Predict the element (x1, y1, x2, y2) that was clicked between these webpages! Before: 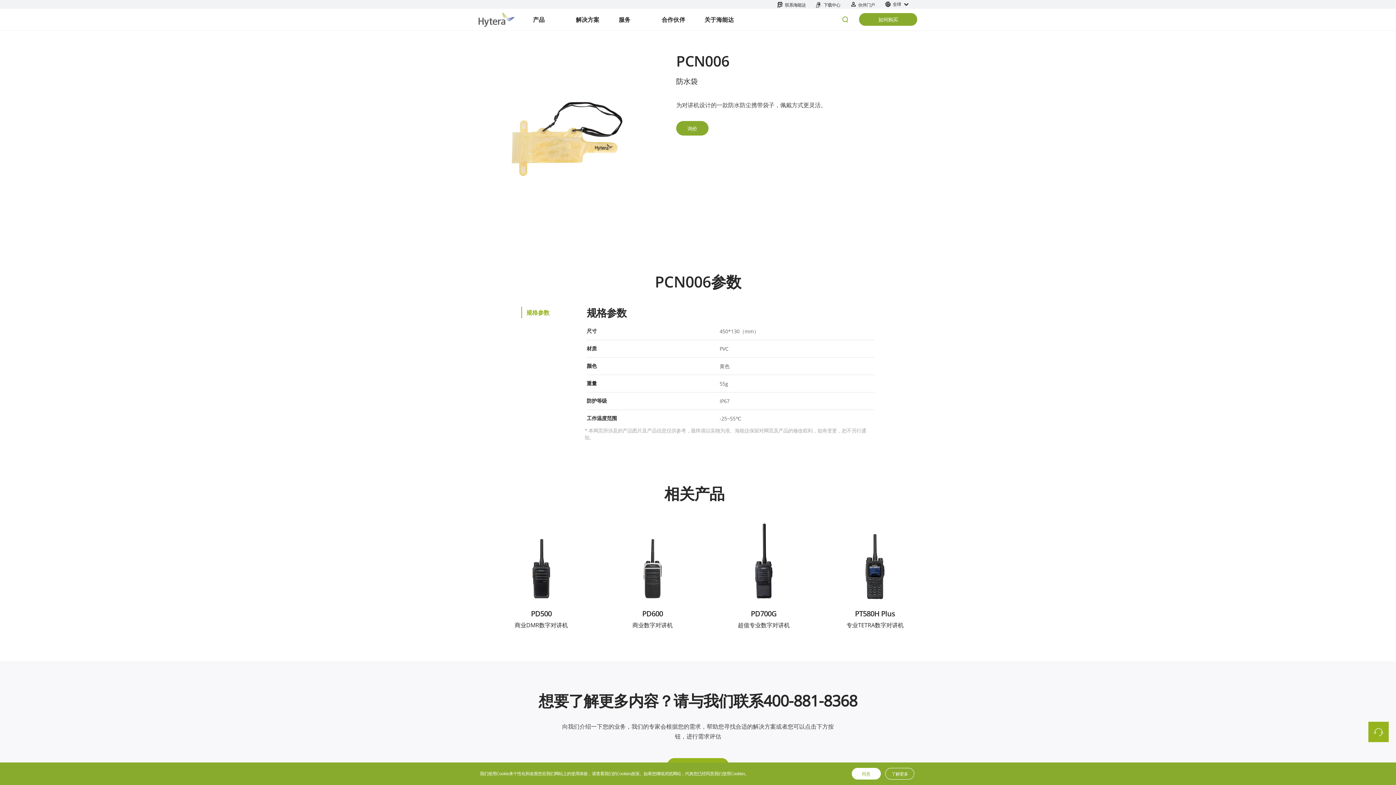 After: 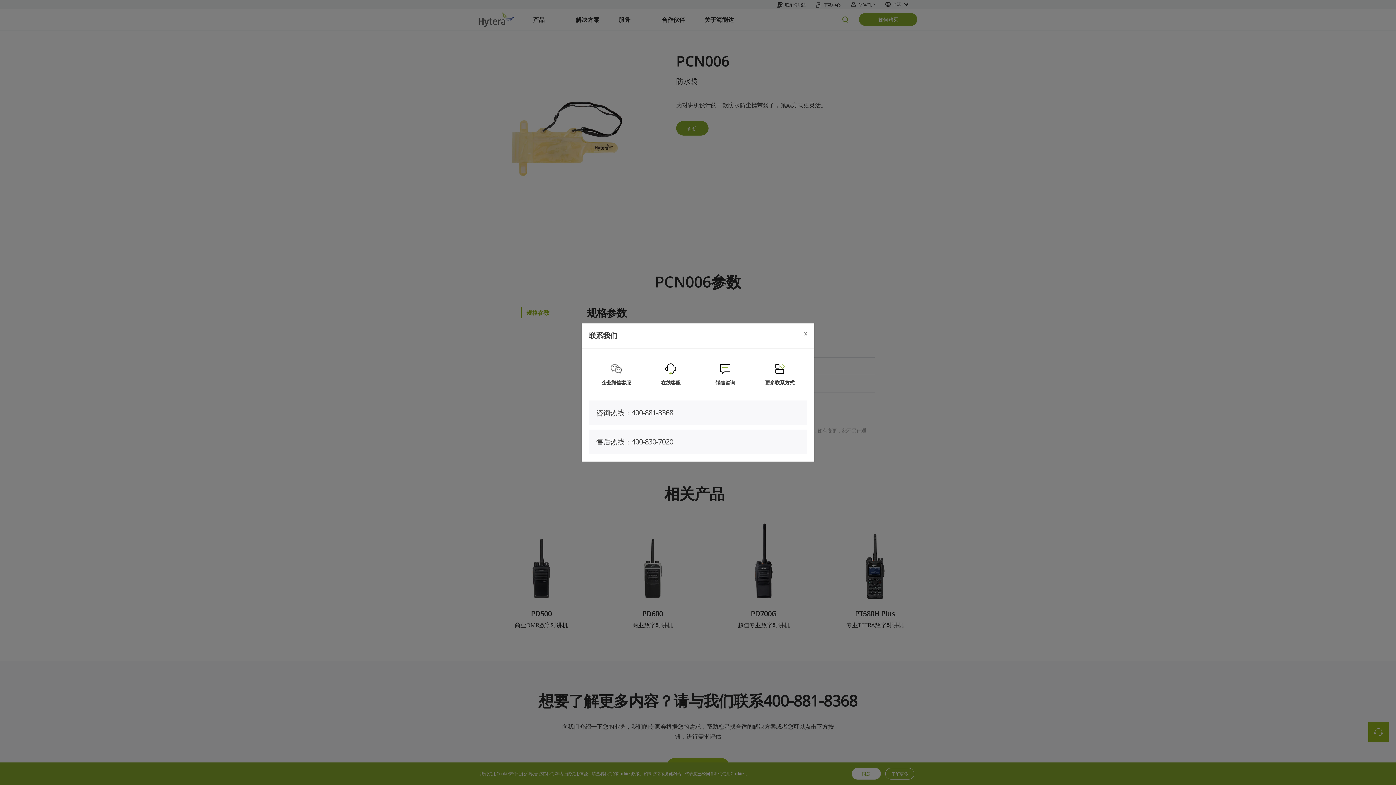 Action: bbox: (1368, 722, 1389, 742)